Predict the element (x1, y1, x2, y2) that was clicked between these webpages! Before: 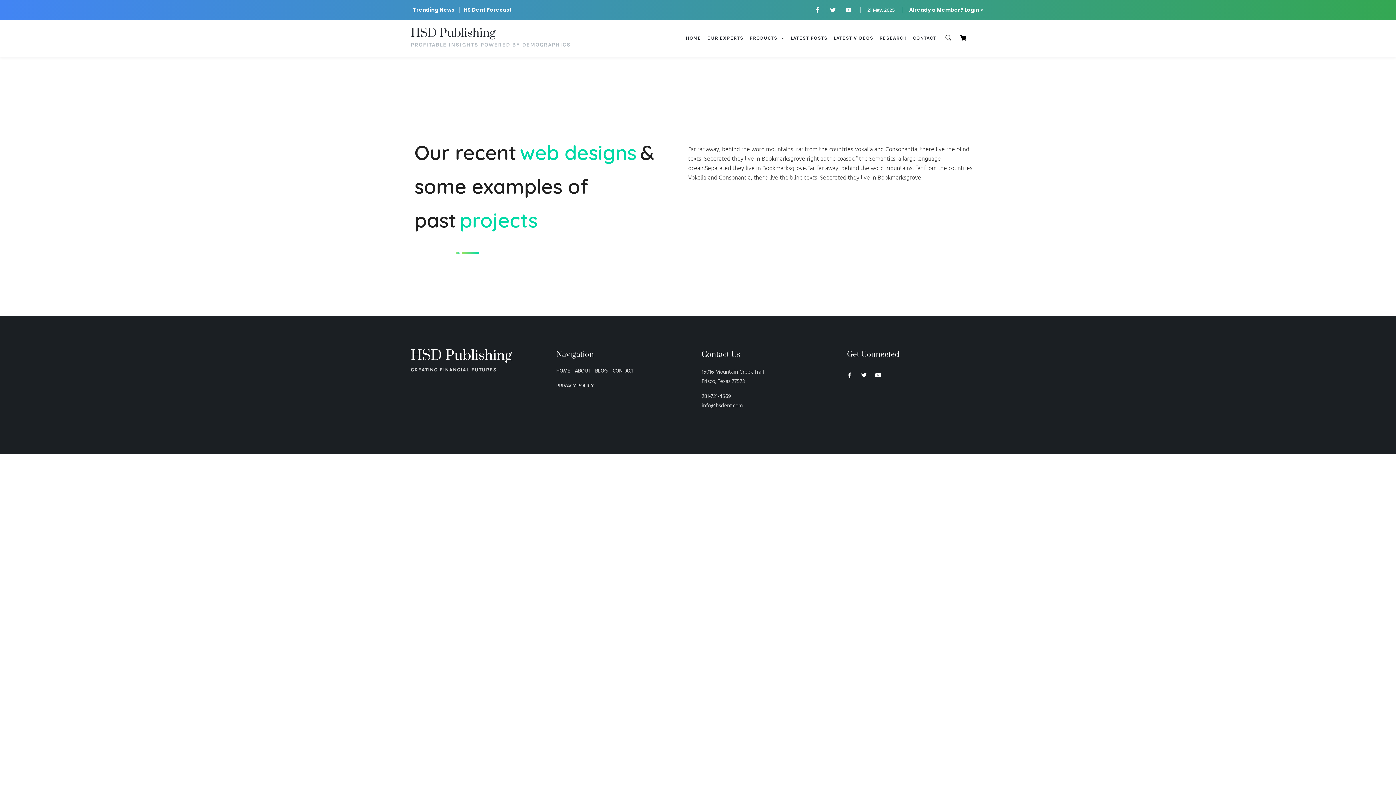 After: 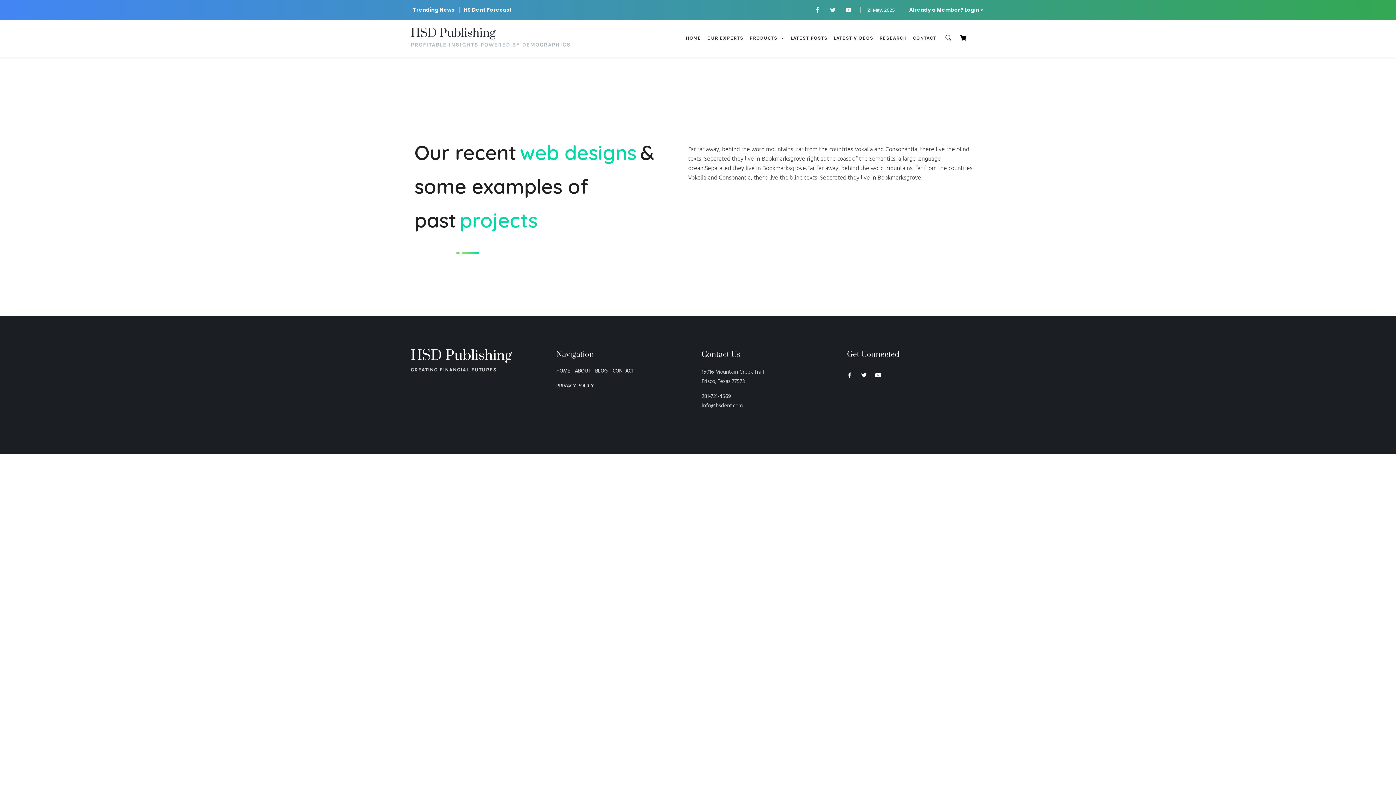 Action: label: Twitter bbox: (828, 5, 837, 14)